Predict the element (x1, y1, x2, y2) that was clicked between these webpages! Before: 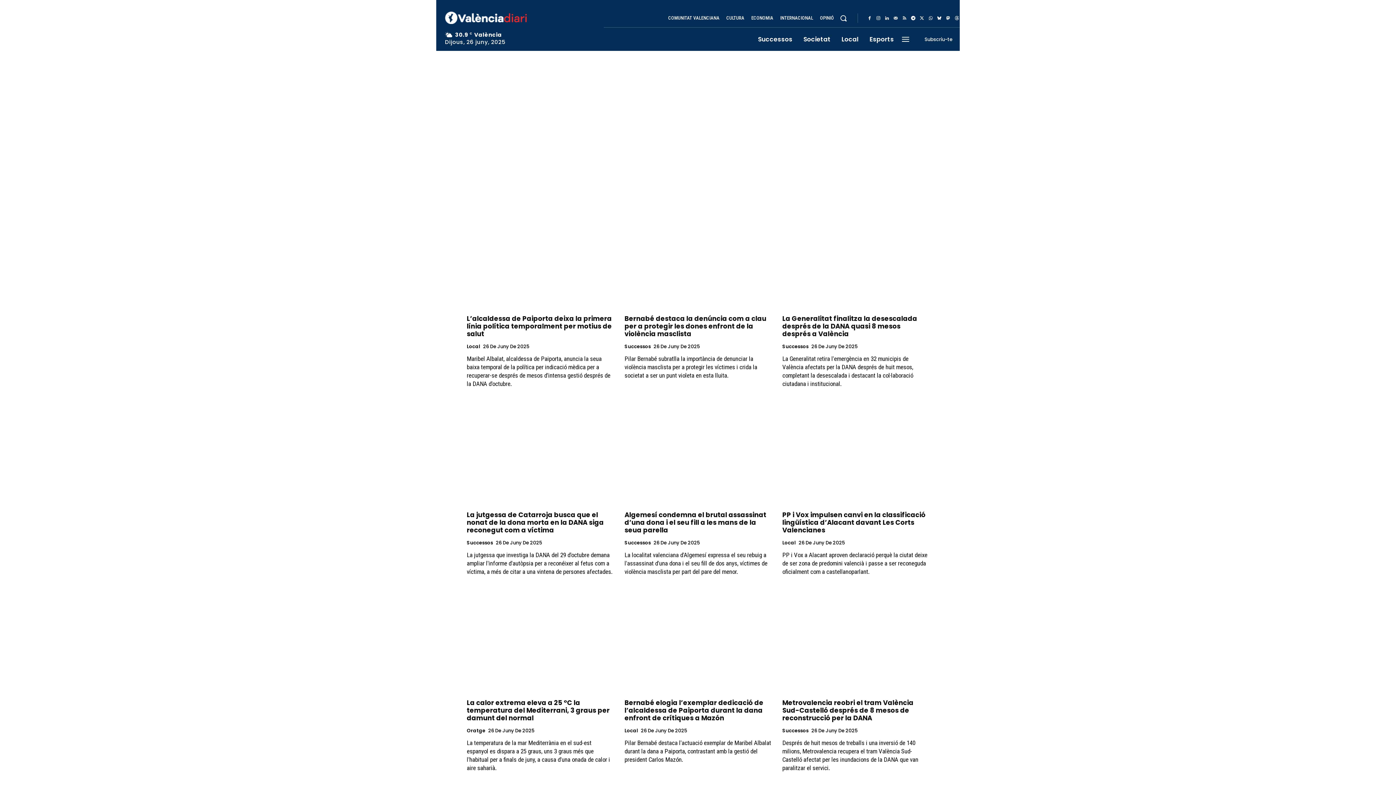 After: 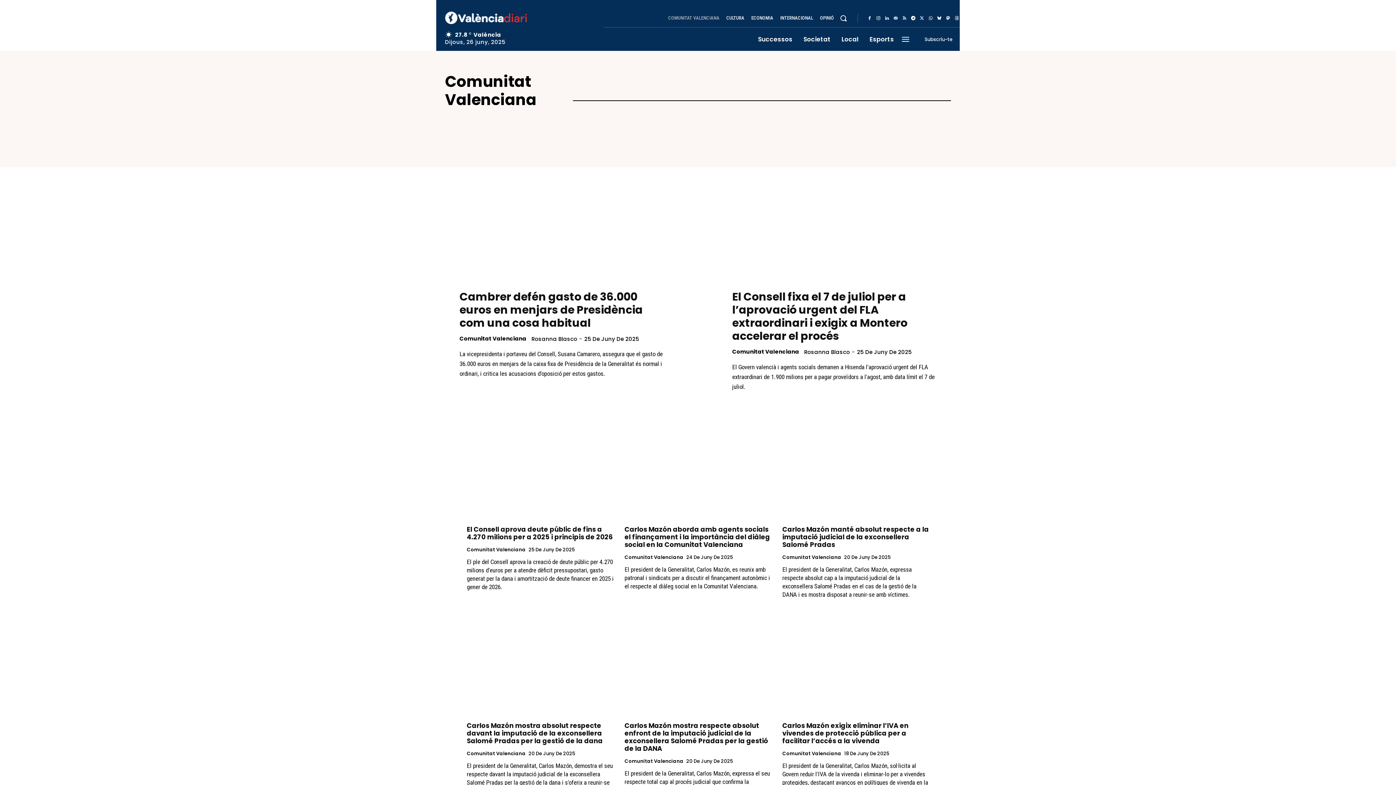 Action: label: COMUNITAT VALENCIANA bbox: (667, 9, 720, 27)